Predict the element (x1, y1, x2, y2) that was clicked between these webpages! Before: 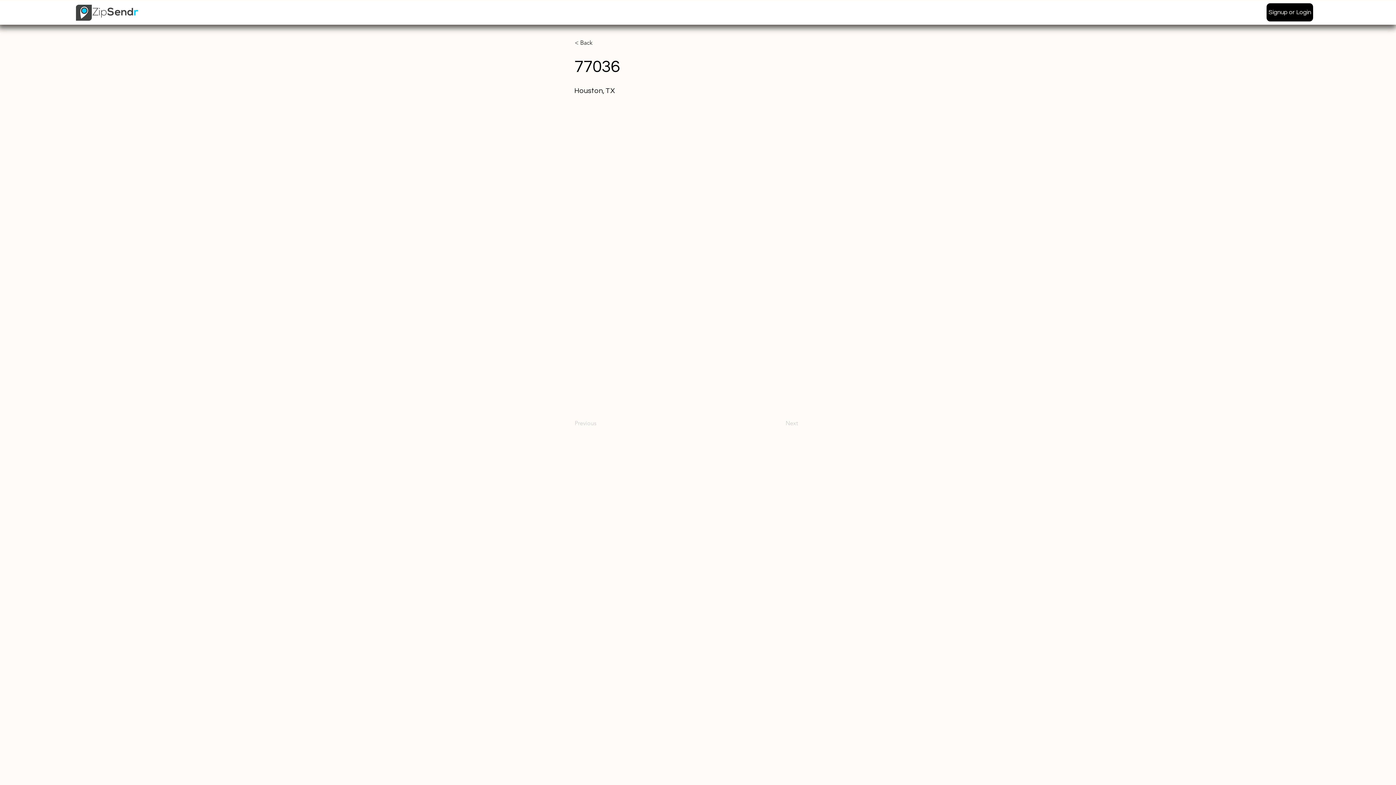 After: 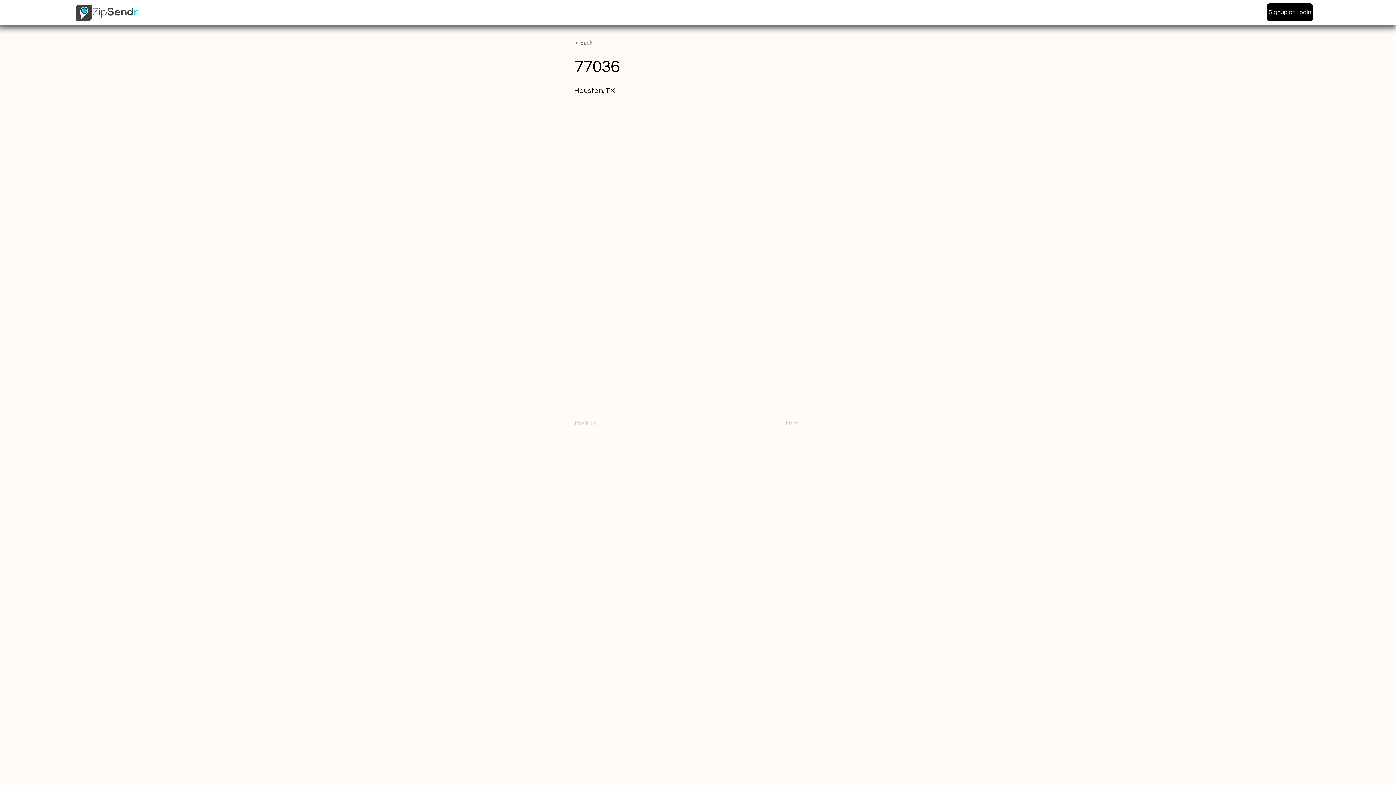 Action: label: < Back bbox: (574, 35, 622, 50)